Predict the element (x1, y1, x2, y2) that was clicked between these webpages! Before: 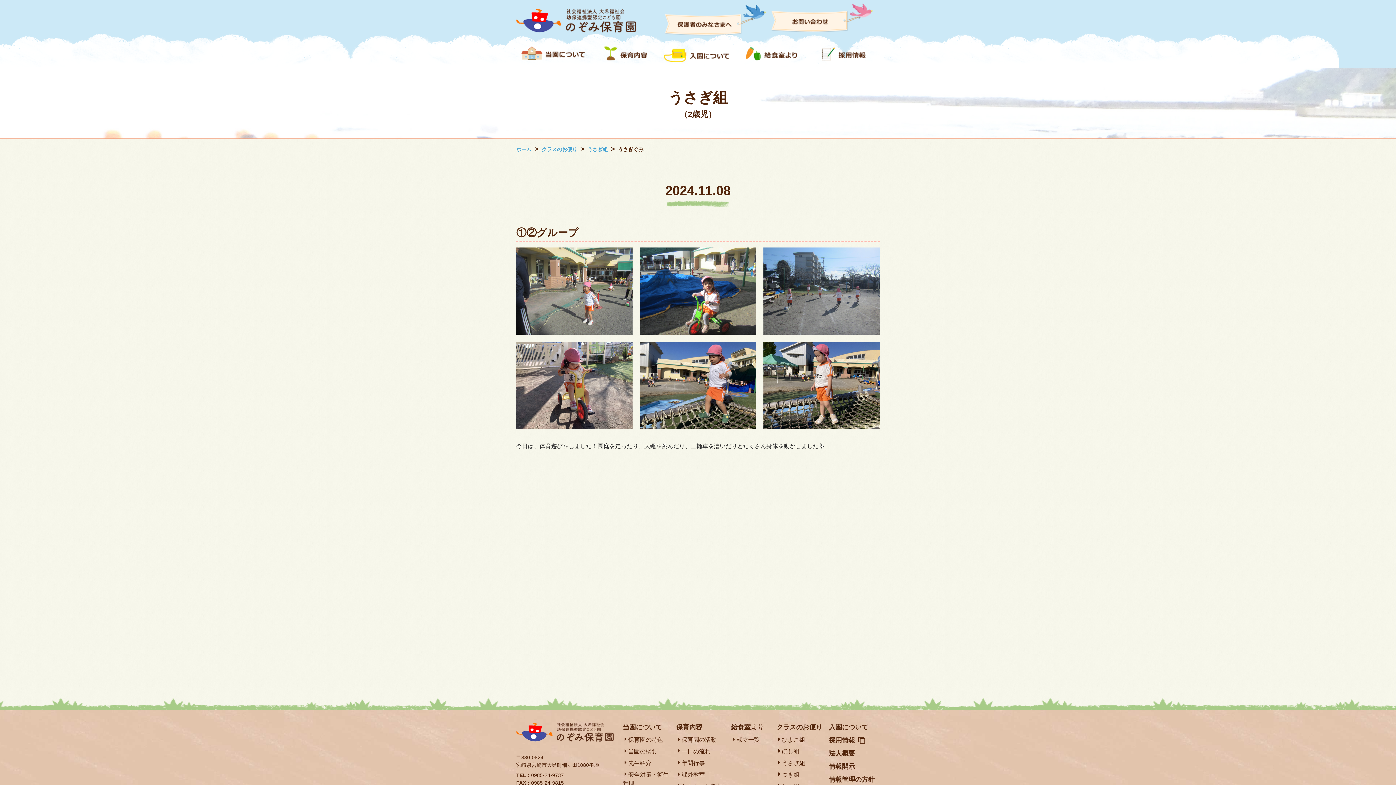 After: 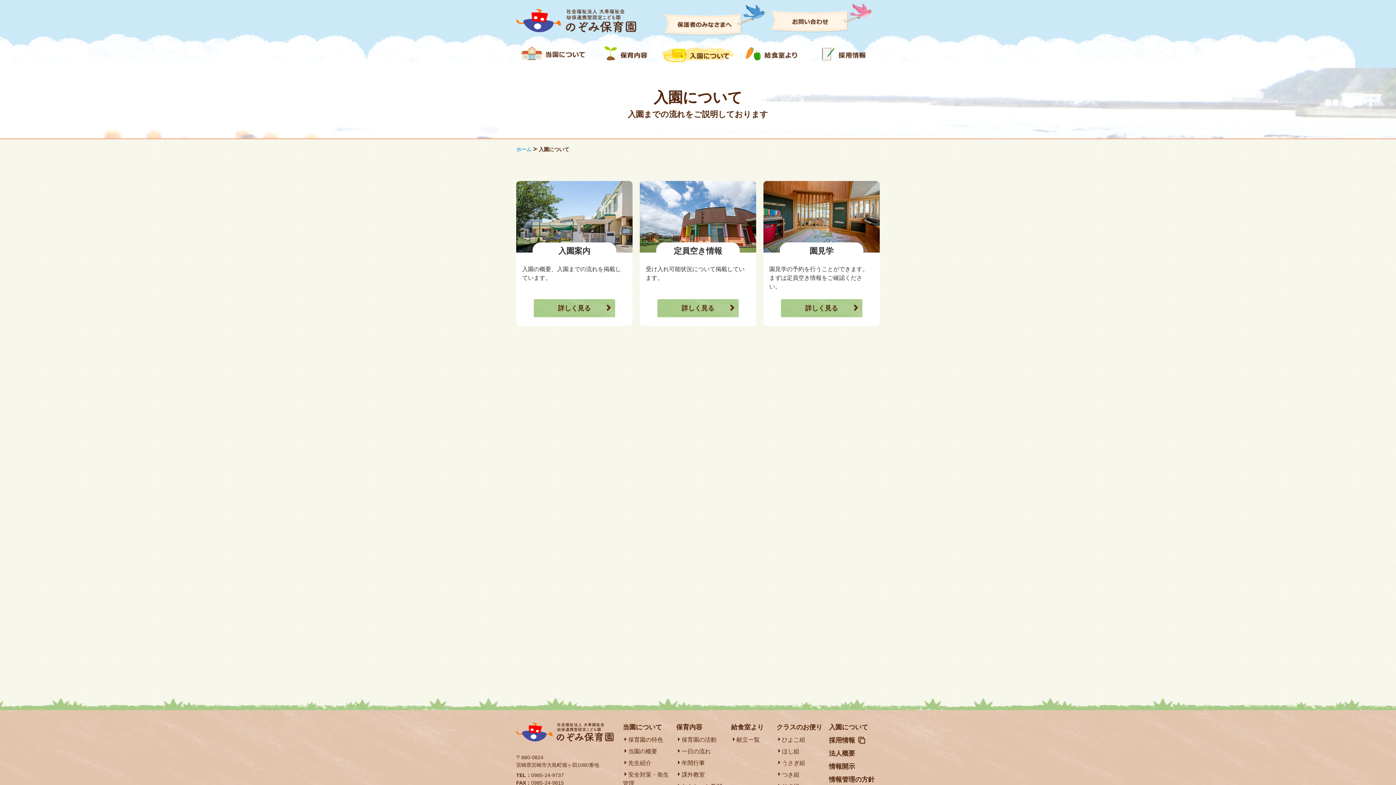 Action: bbox: (661, 41, 734, 68)